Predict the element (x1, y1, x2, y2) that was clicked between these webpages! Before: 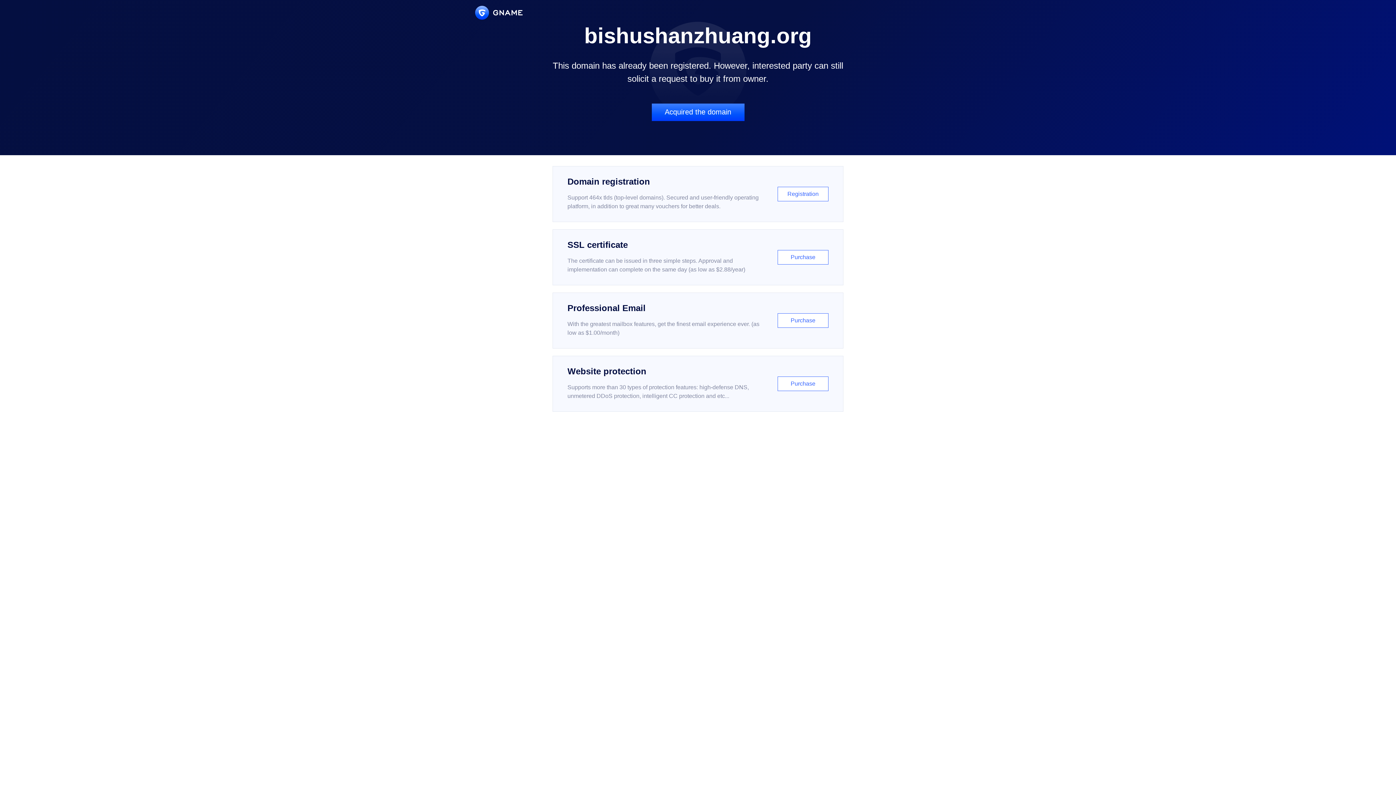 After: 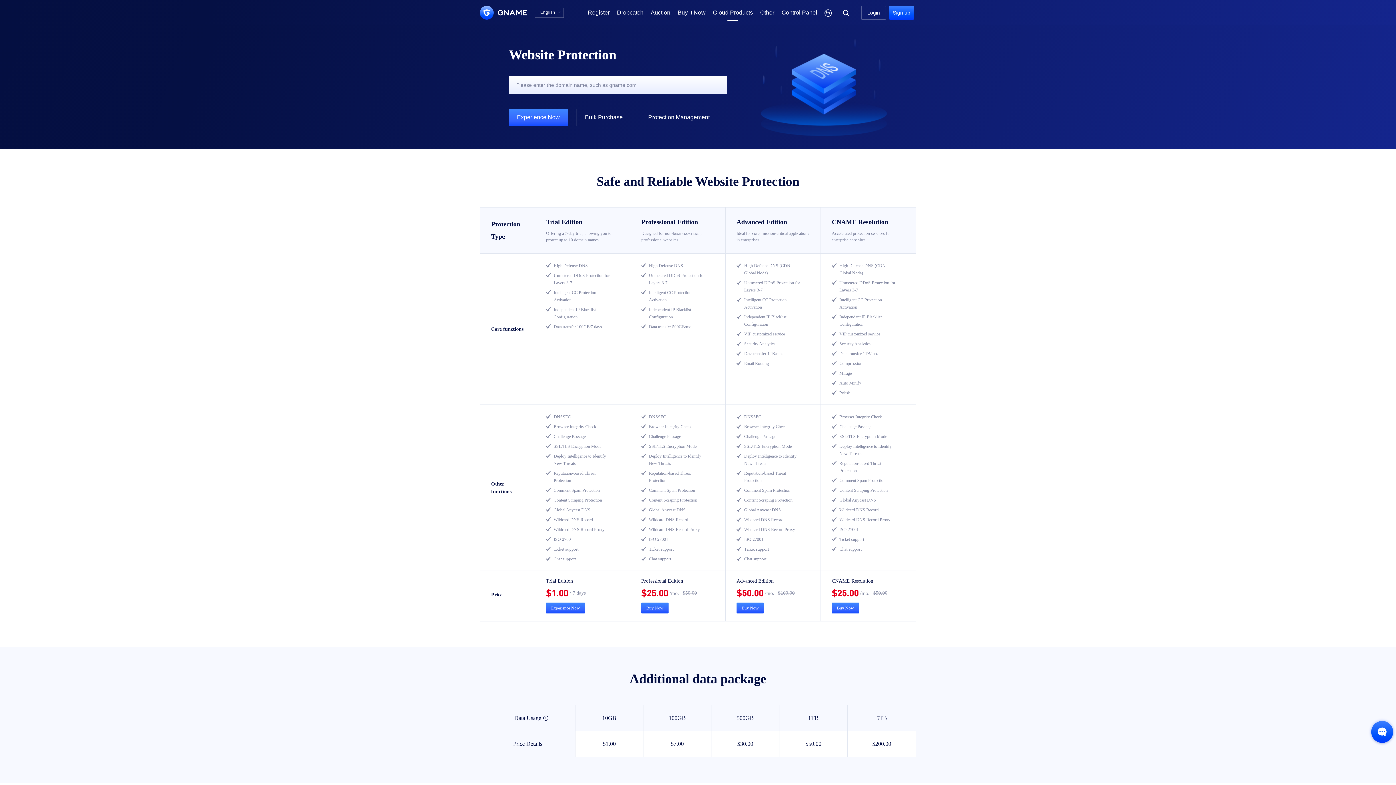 Action: label: Website protection

Supports more than 30 types of protection features: high-defense DNS, unmetered DDoS protection, intelligent CC protection and etc...

Purchase bbox: (552, 356, 843, 412)